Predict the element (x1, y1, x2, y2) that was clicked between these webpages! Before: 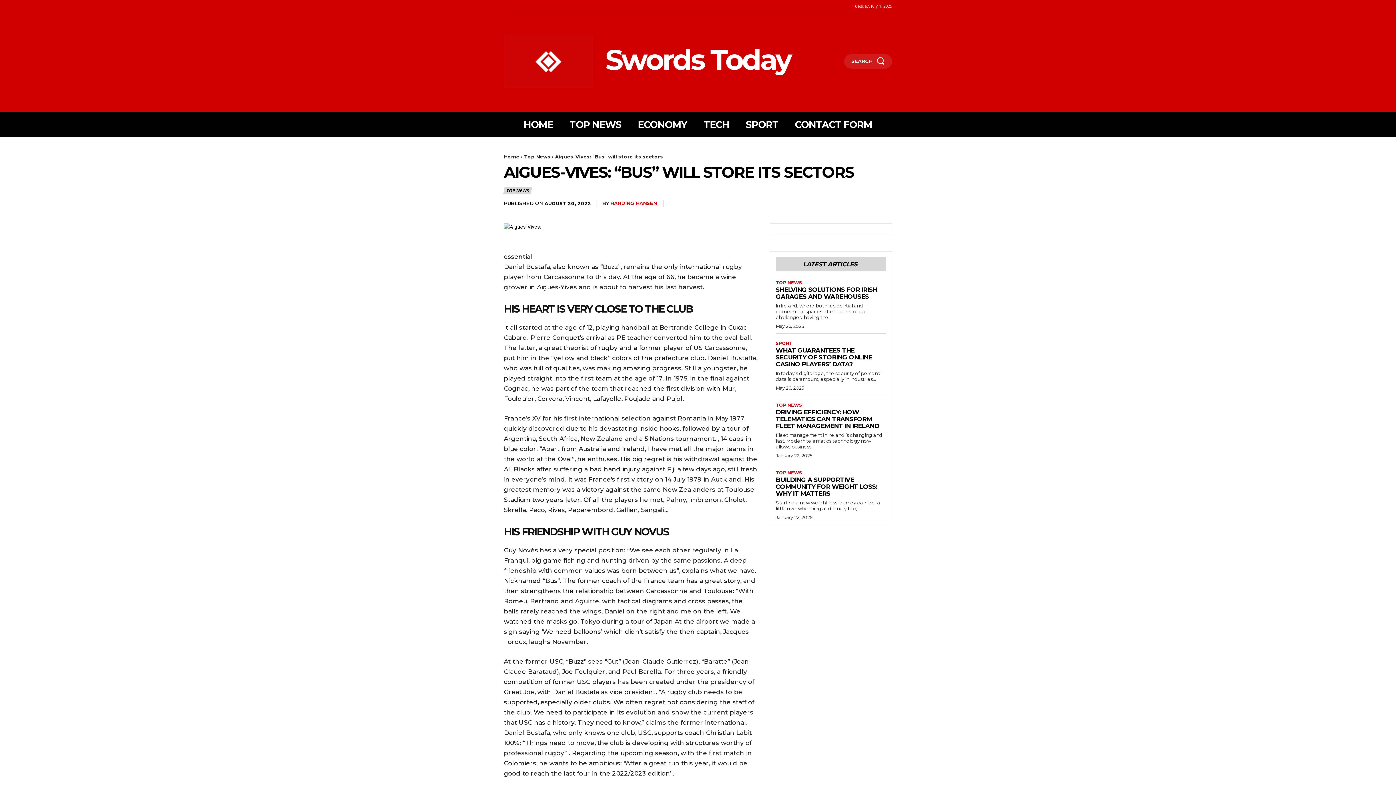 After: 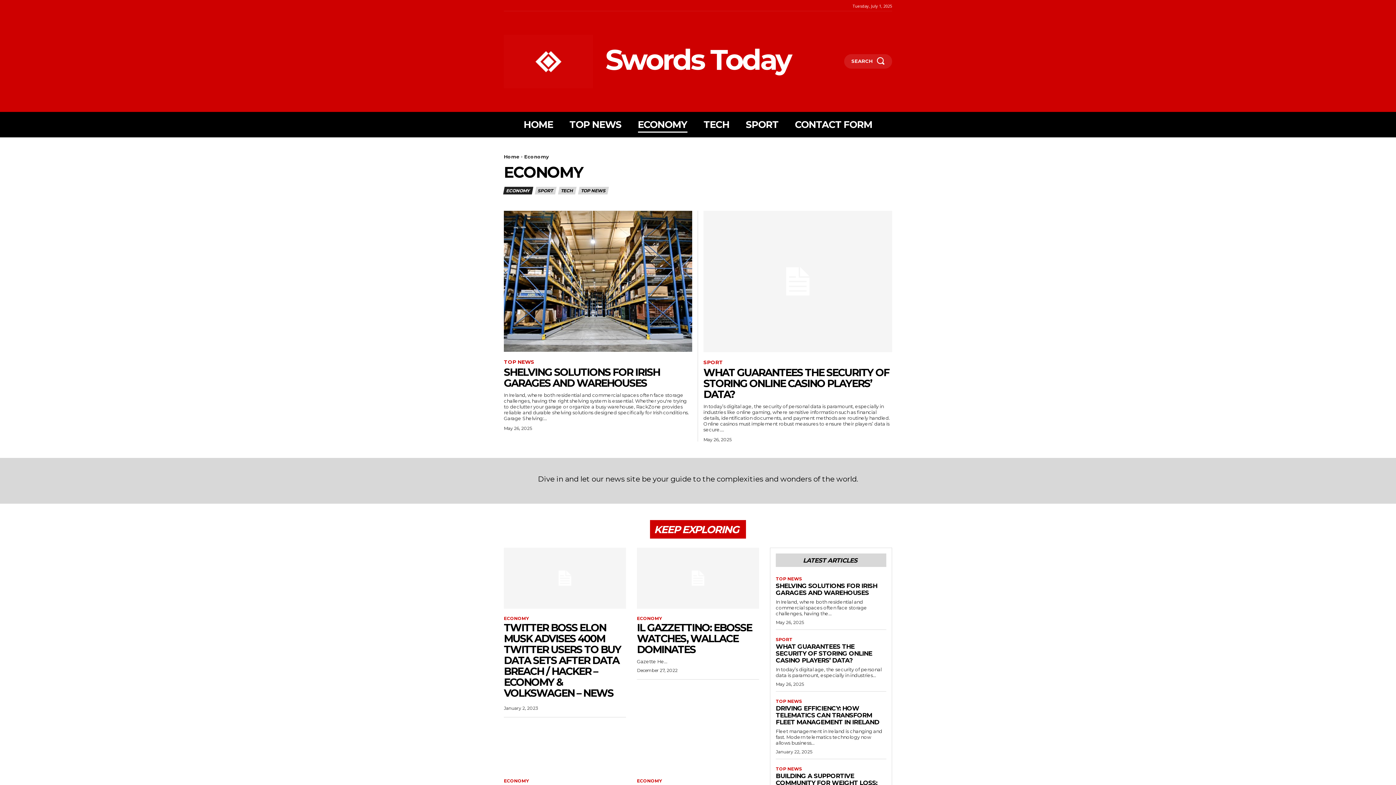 Action: label: ECONOMY bbox: (638, 111, 687, 137)